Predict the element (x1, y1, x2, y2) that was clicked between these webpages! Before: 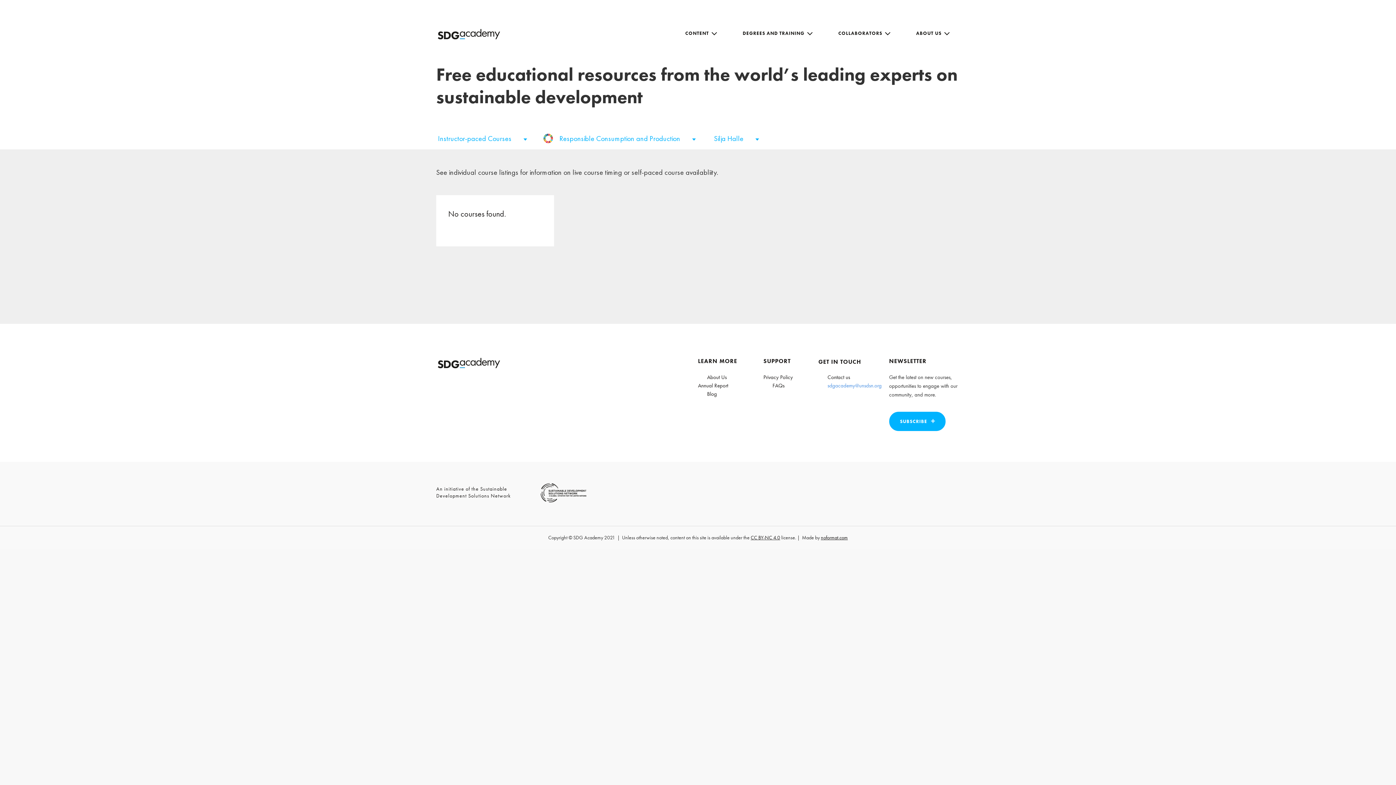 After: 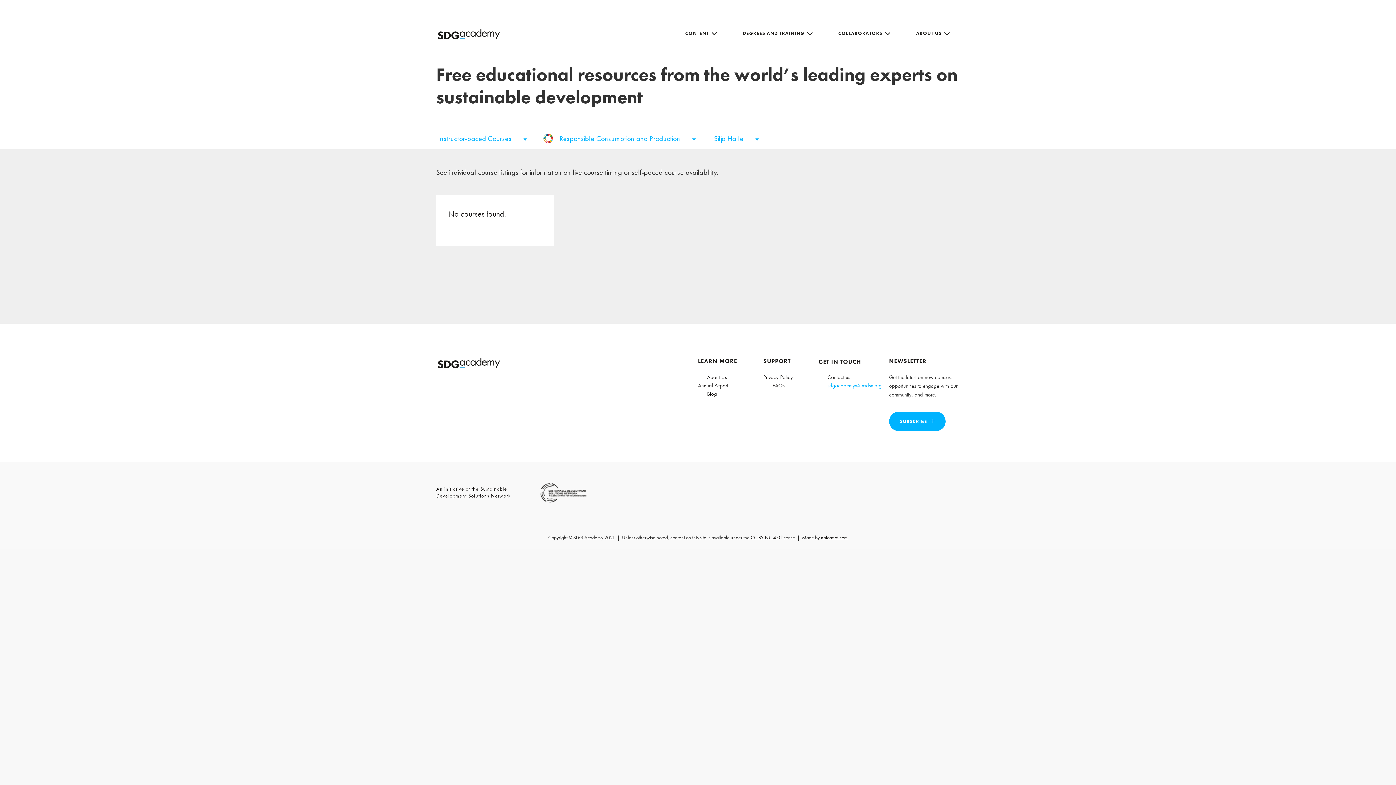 Action: label: sdgacademy@unsdsn.org bbox: (827, 382, 881, 389)